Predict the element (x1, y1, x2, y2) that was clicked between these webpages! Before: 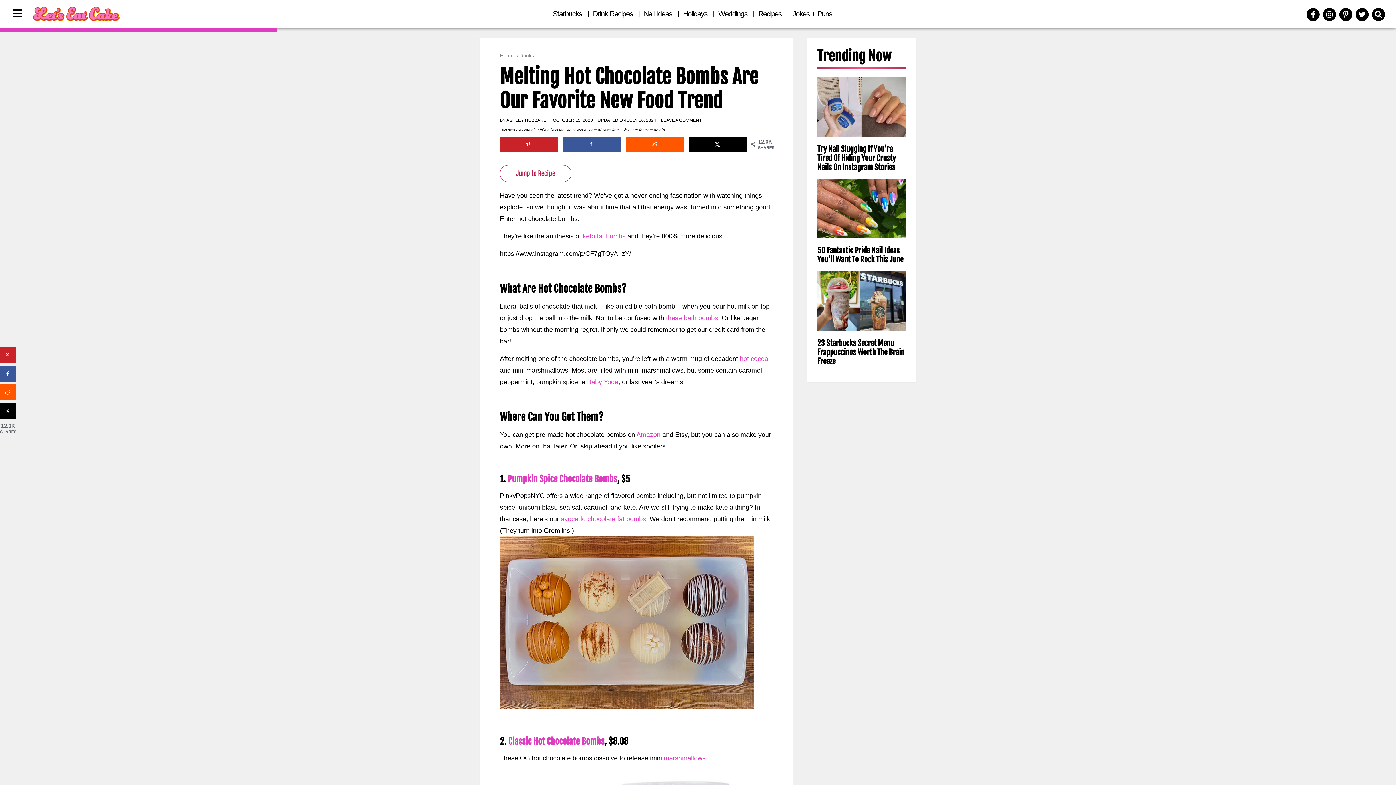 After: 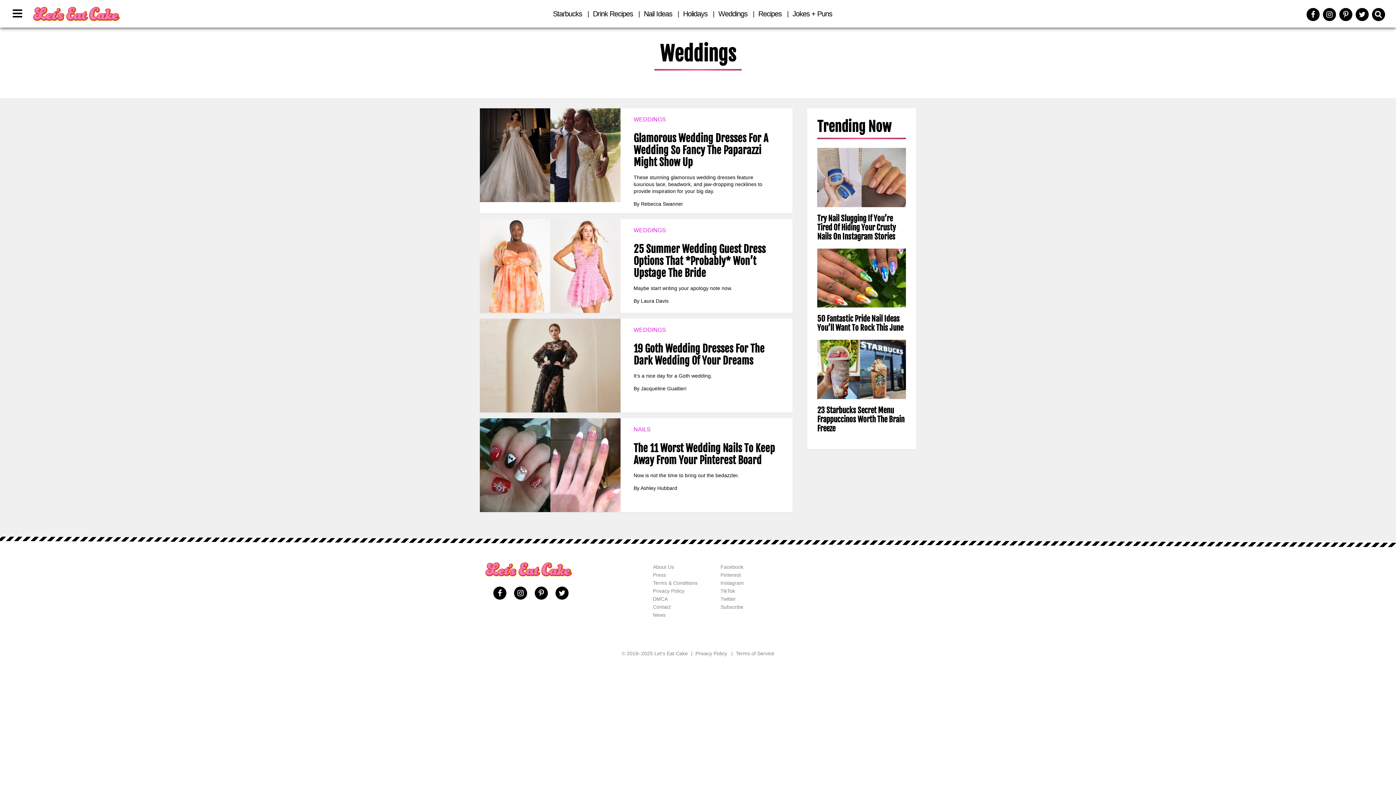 Action: bbox: (718, 0, 747, 27) label: Weddings